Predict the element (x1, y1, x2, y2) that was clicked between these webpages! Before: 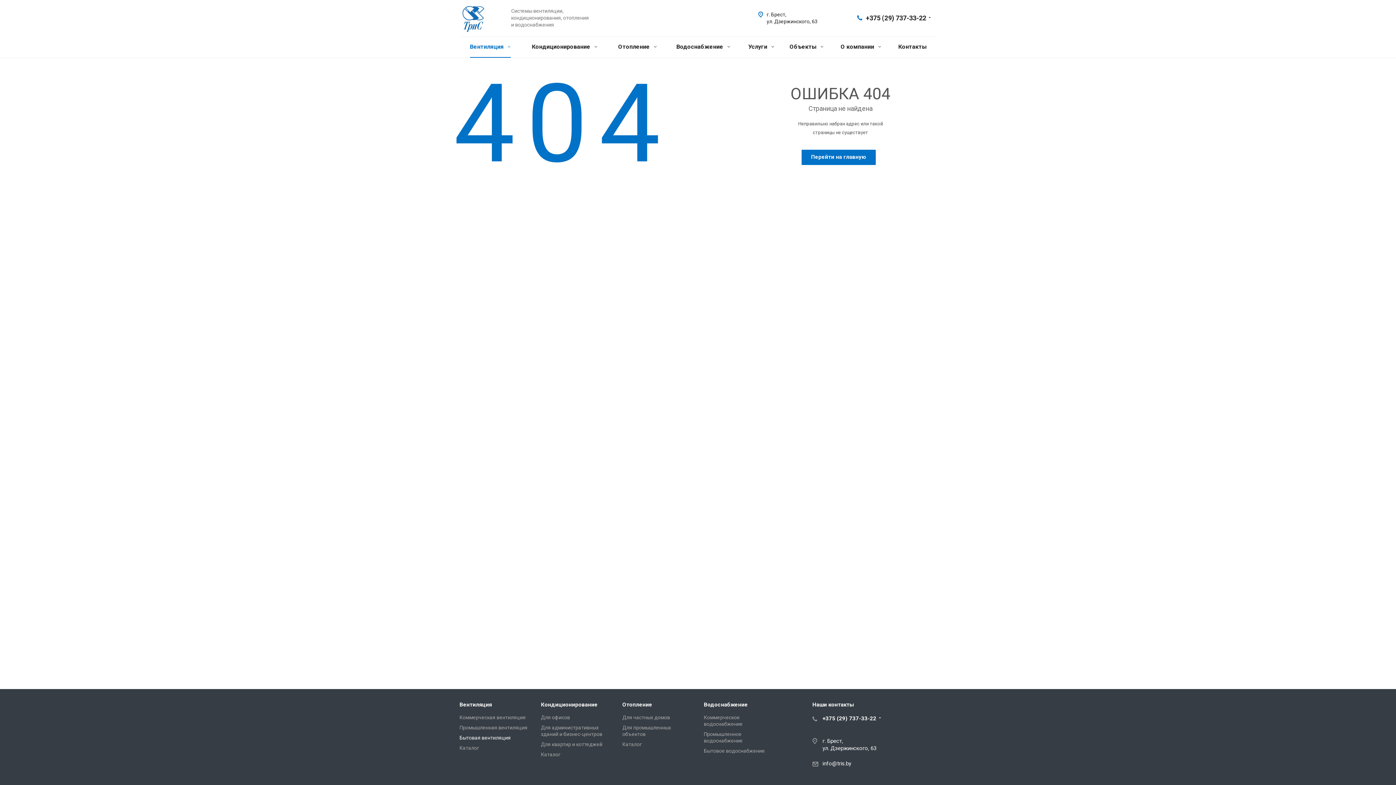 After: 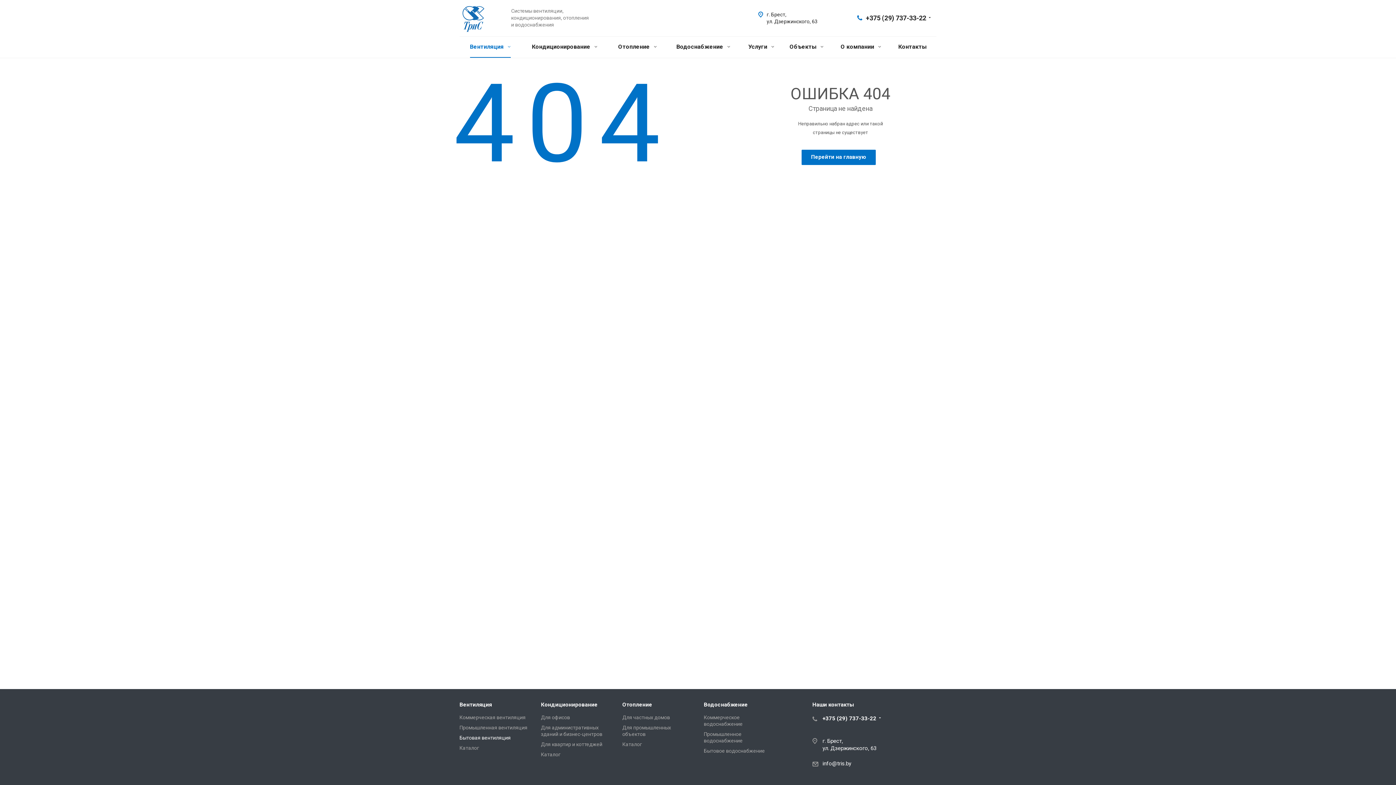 Action: label: info@tris.by bbox: (822, 760, 851, 767)